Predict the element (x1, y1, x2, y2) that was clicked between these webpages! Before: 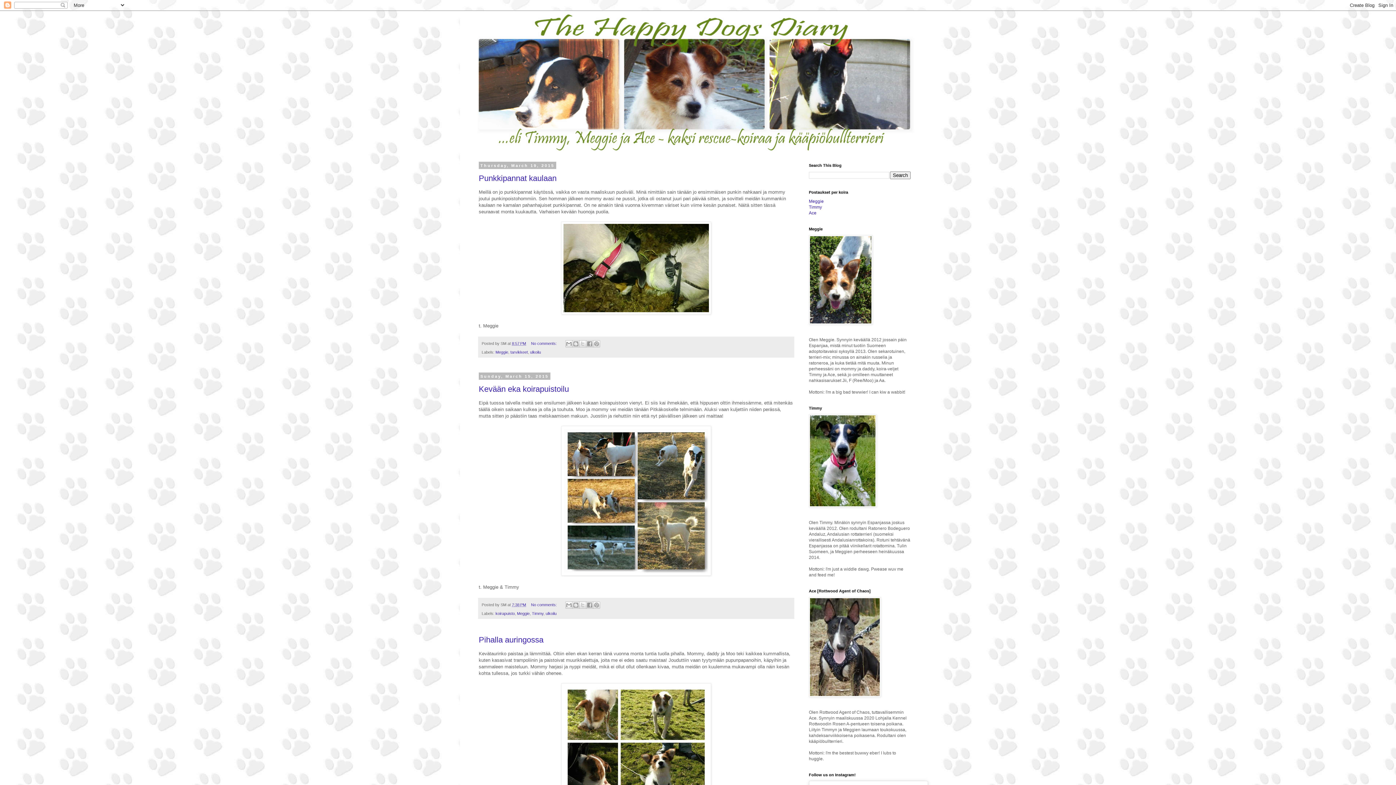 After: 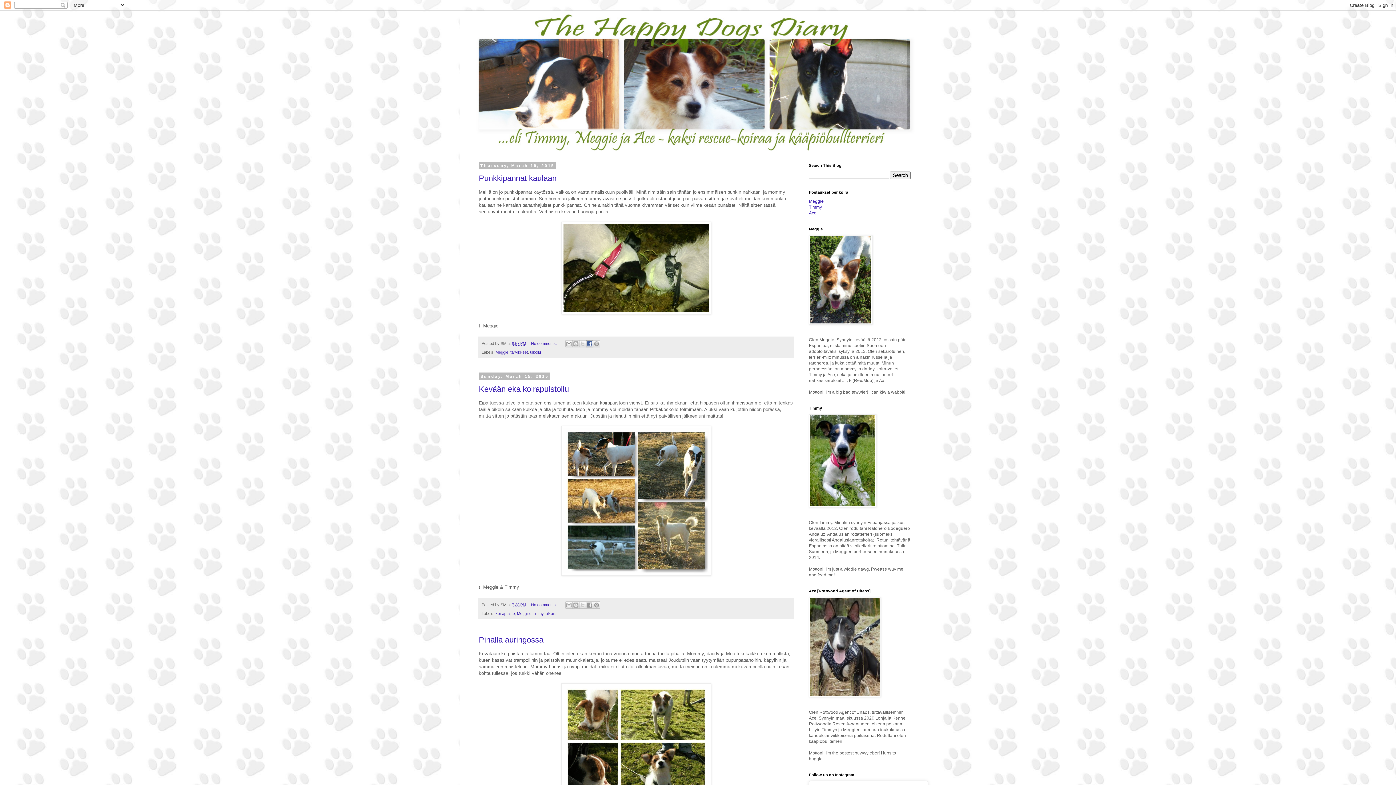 Action: bbox: (586, 340, 593, 347) label: Share to Facebook